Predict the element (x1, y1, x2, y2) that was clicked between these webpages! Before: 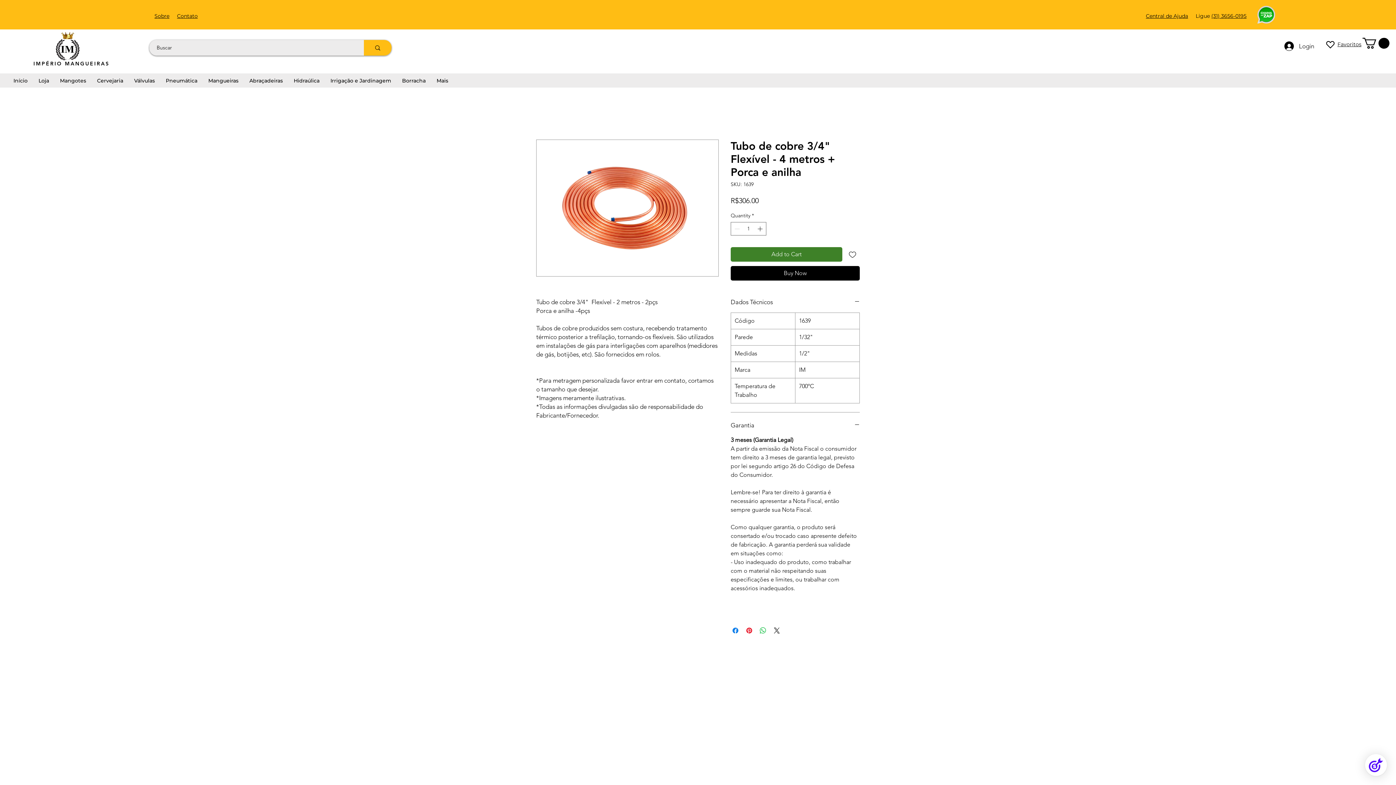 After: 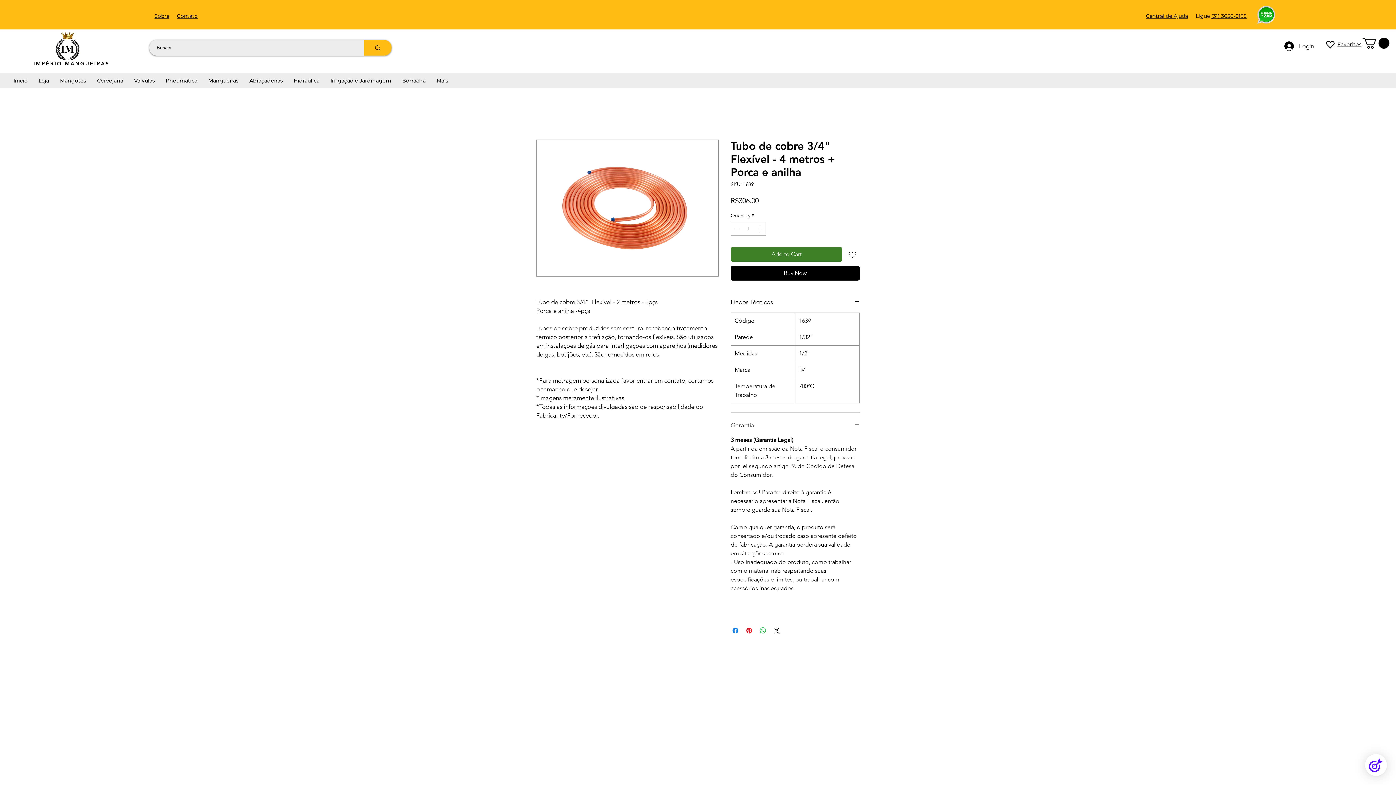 Action: bbox: (730, 421, 860, 429) label: Garantia